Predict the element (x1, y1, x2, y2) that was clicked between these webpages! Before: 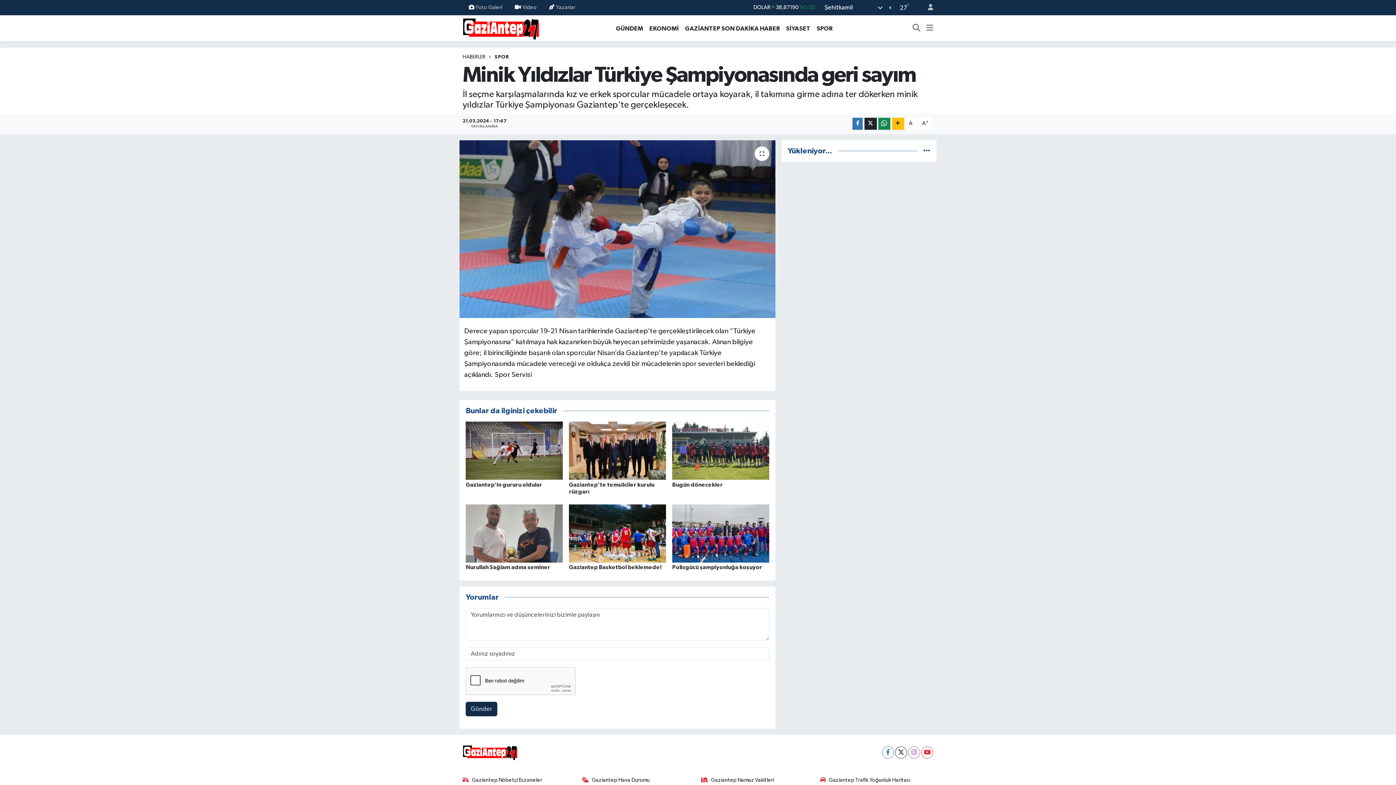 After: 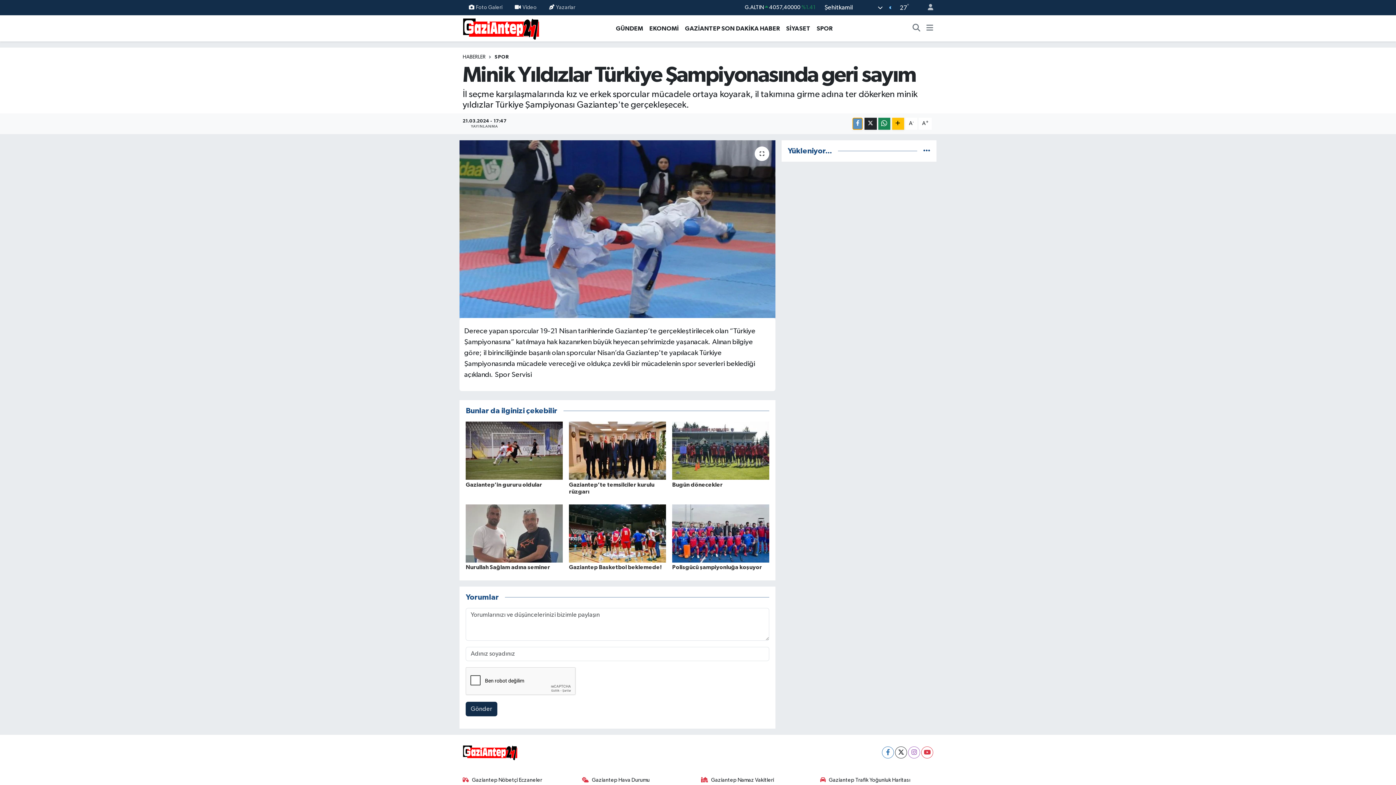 Action: bbox: (852, 117, 863, 129)